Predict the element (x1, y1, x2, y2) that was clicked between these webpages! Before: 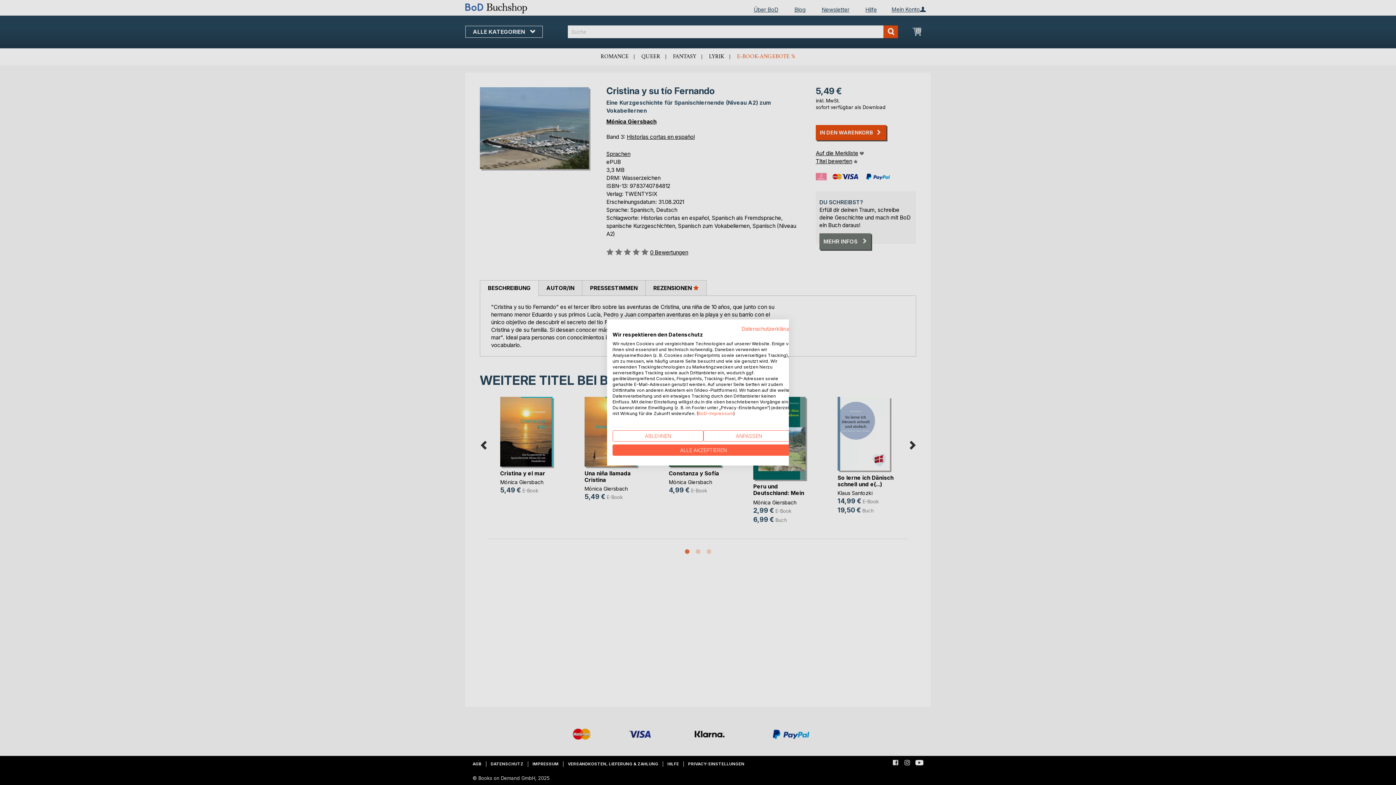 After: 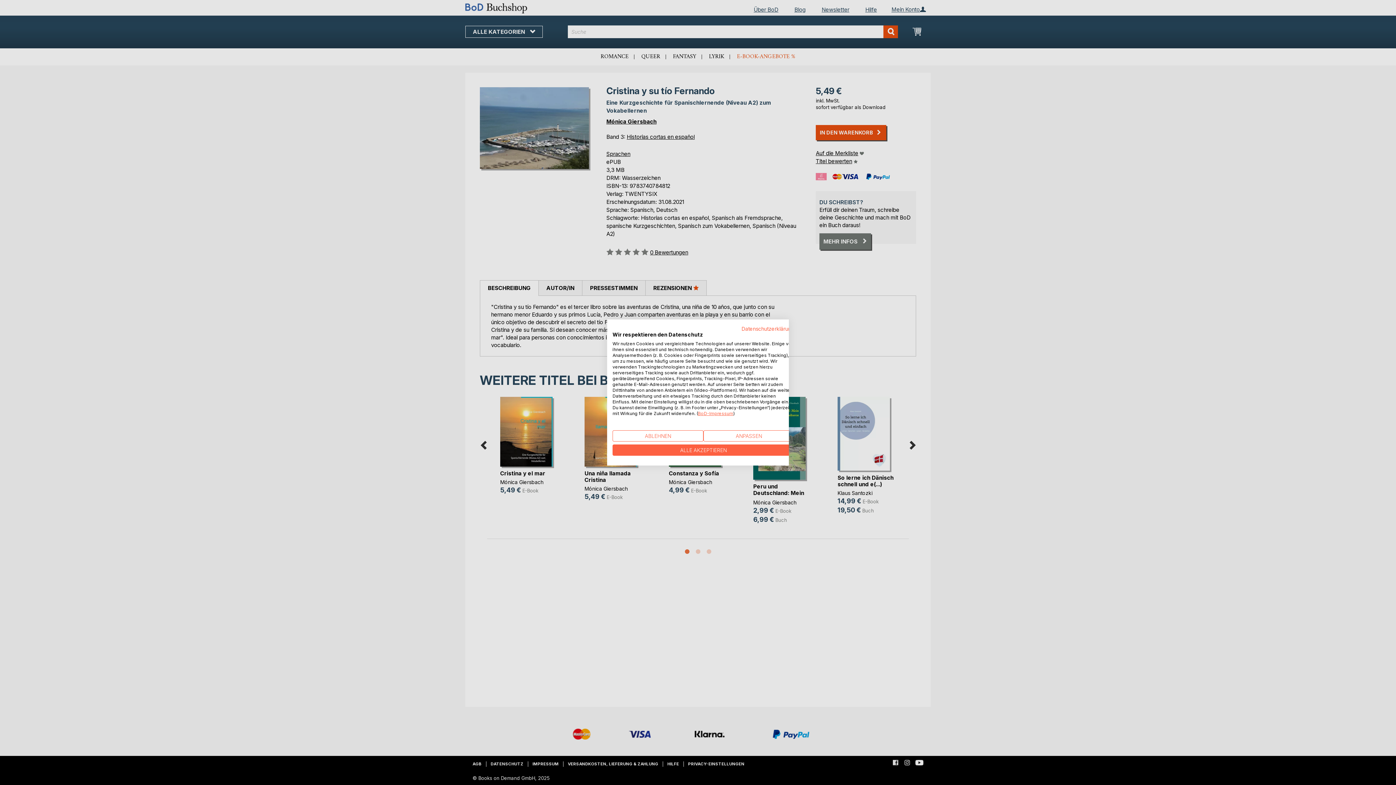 Action: label: BoD-Impressum bbox: (698, 410, 733, 416)